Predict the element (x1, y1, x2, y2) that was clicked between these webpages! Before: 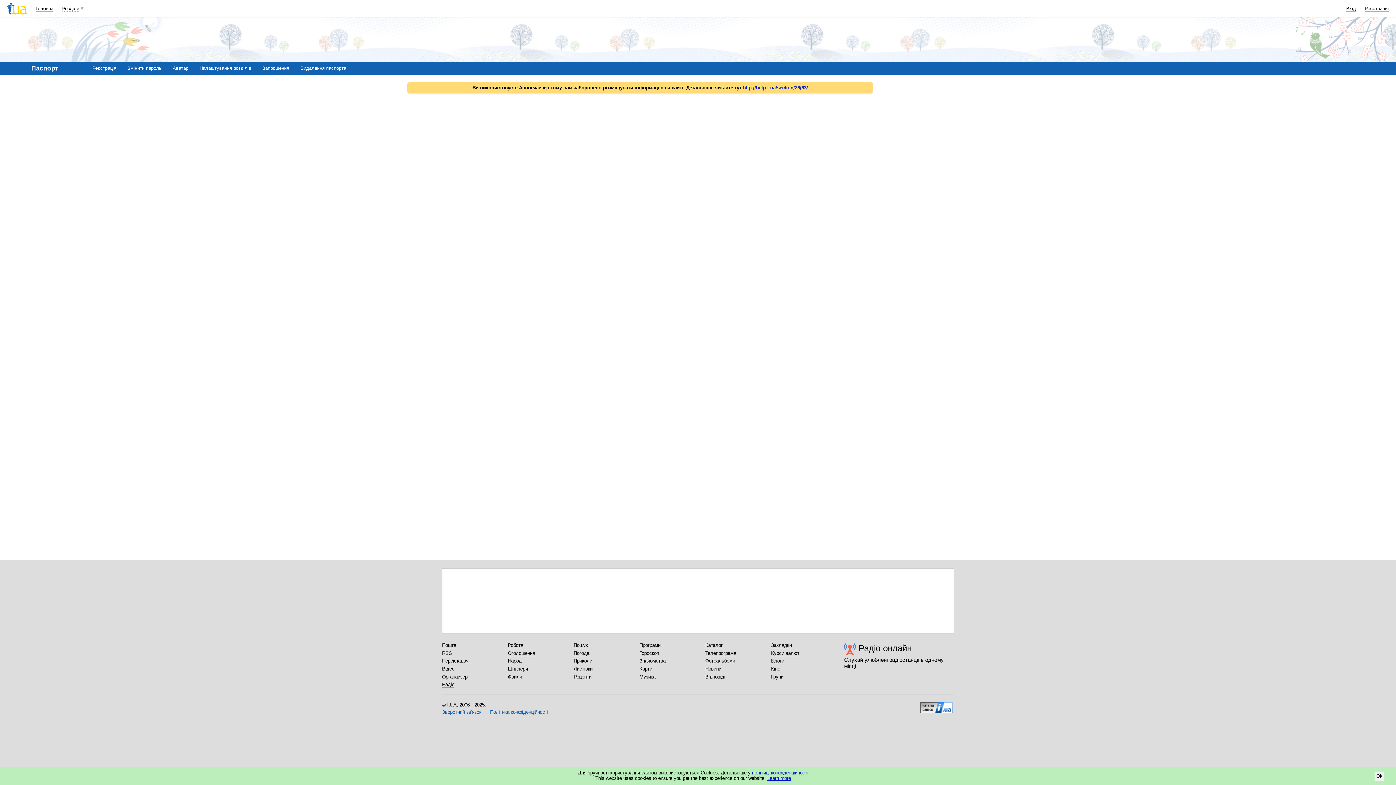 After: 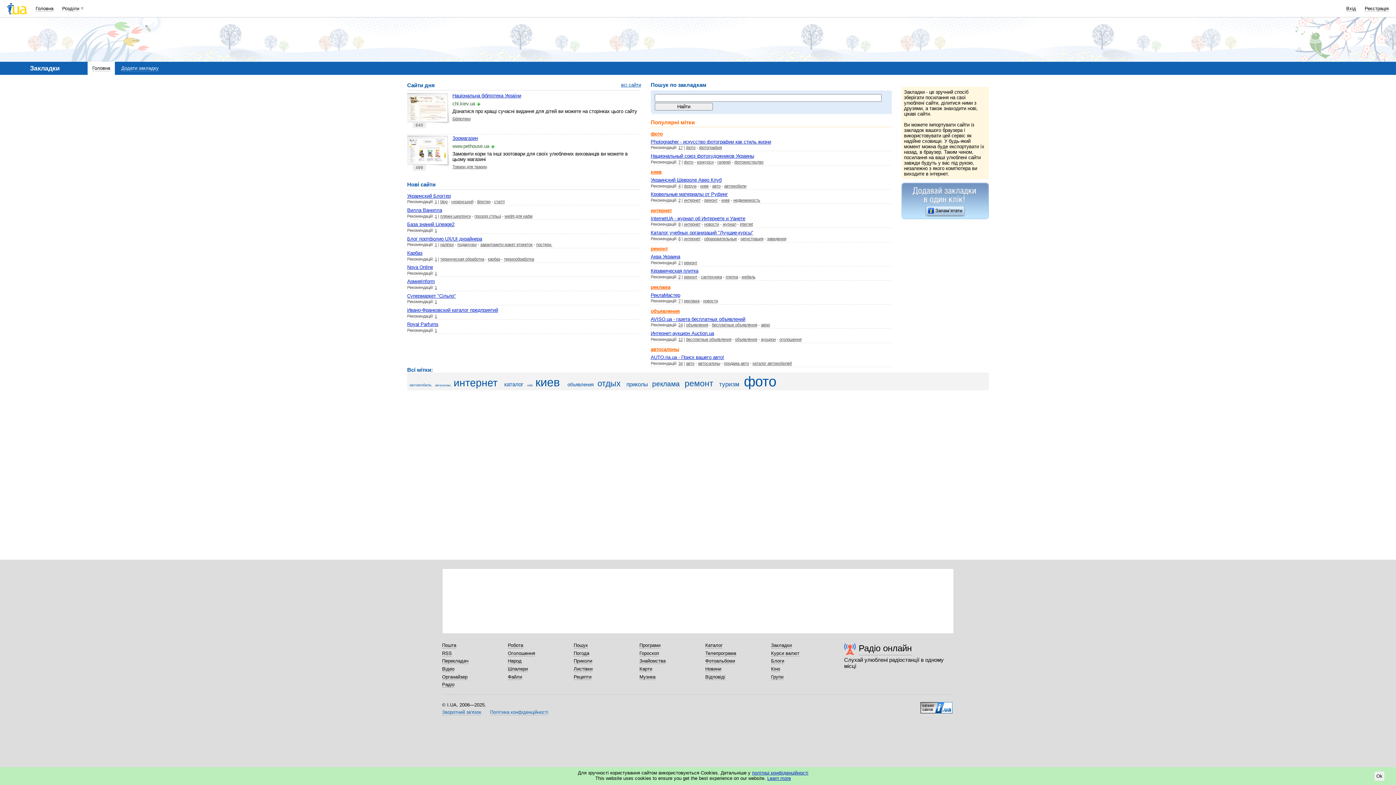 Action: label: Закладки bbox: (771, 642, 792, 648)